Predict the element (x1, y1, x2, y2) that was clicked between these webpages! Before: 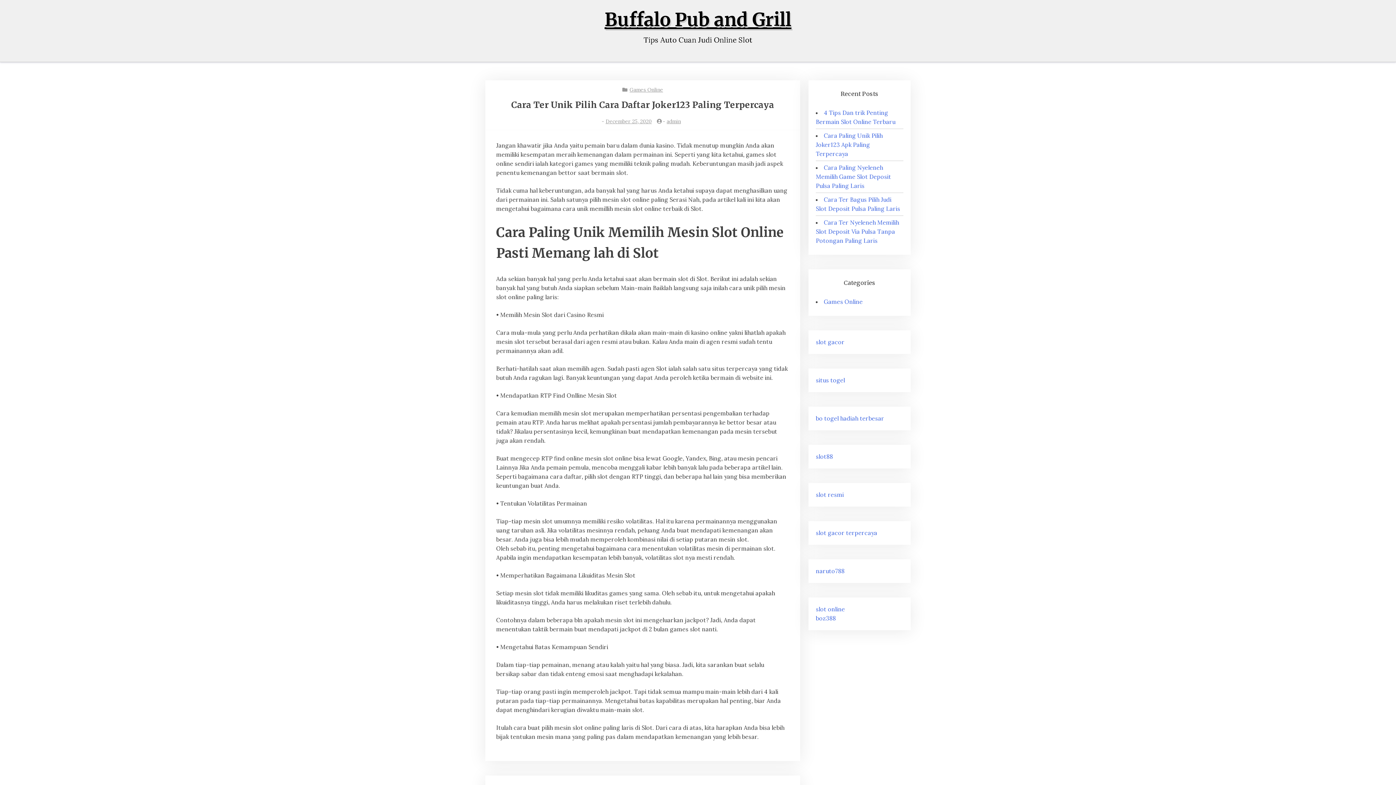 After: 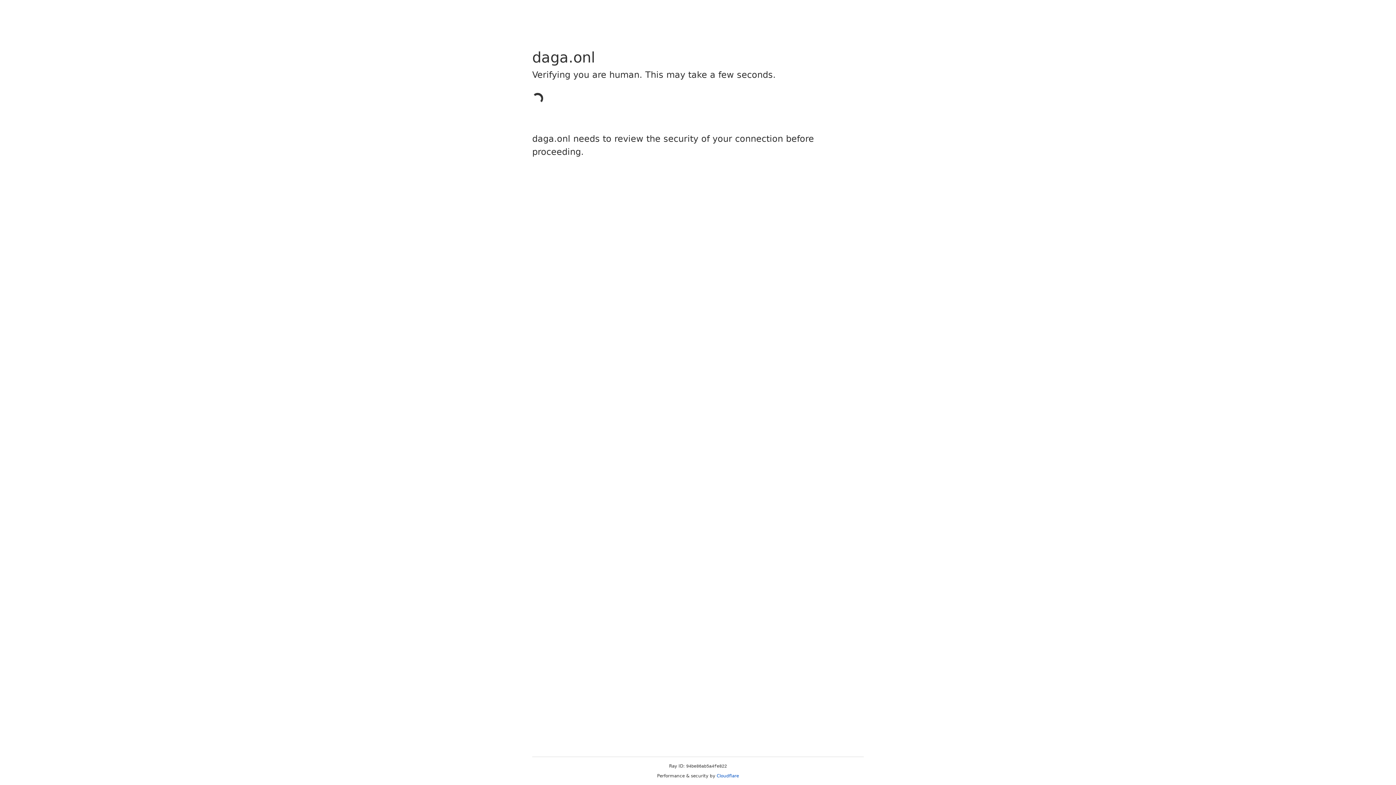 Action: bbox: (816, 605, 845, 613) label: slot online